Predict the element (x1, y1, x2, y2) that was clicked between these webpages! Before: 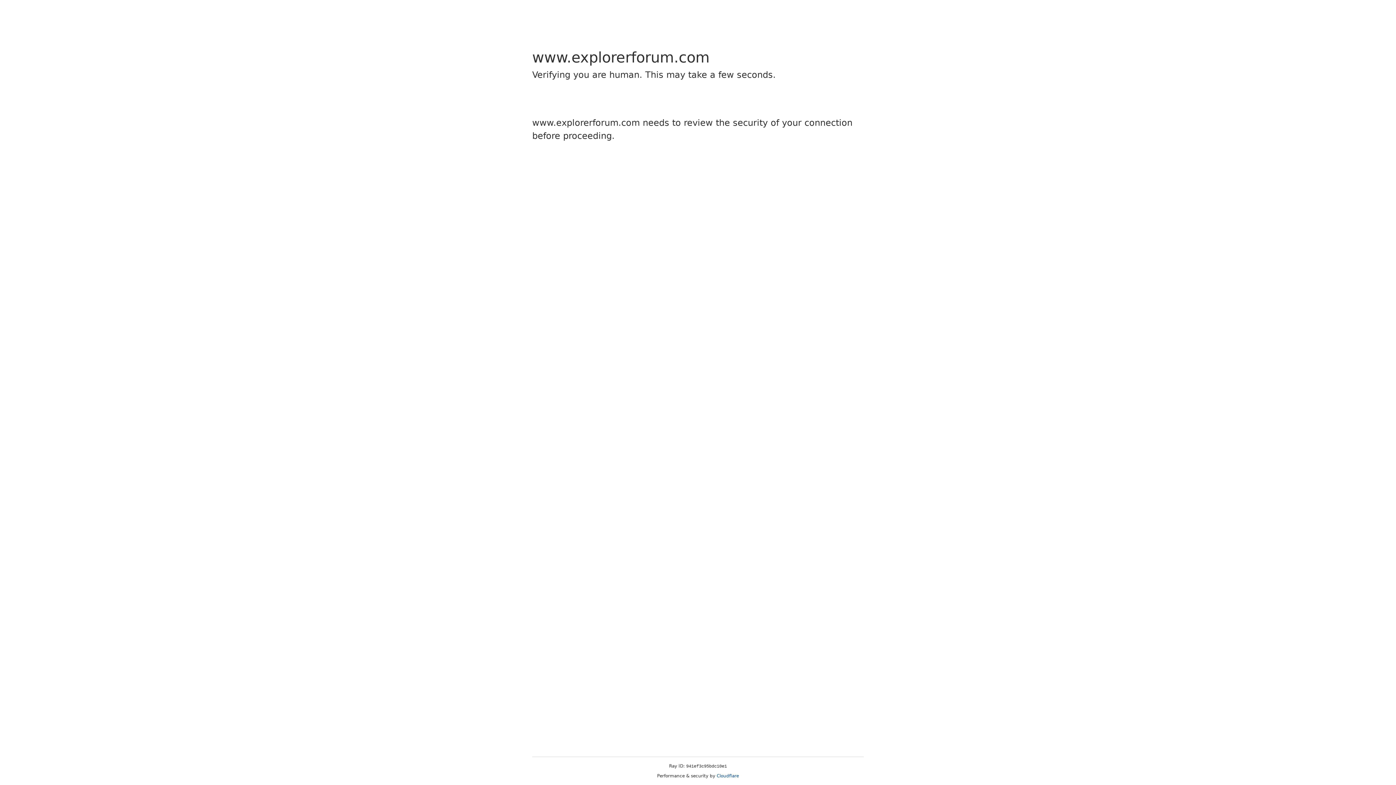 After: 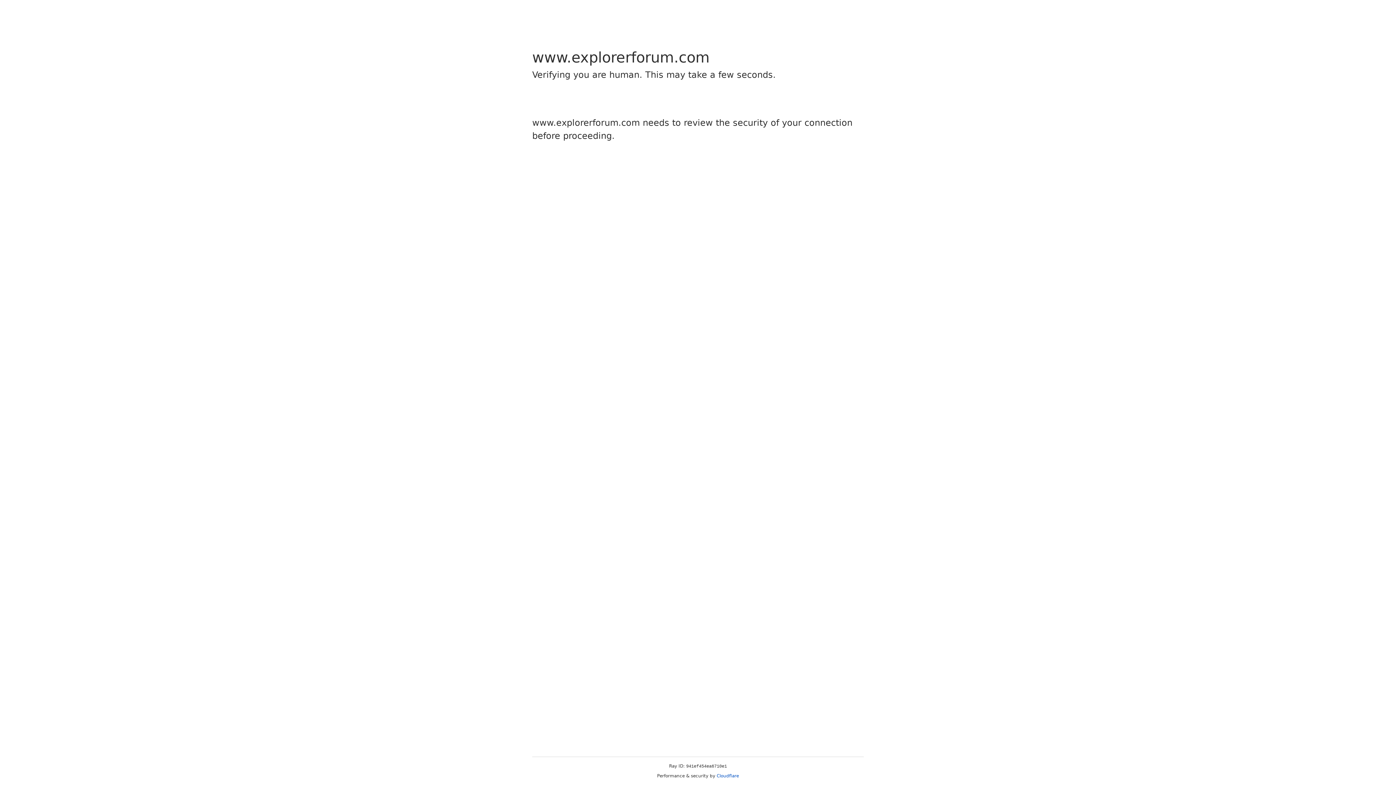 Action: label: Cloudflare bbox: (716, 773, 739, 778)